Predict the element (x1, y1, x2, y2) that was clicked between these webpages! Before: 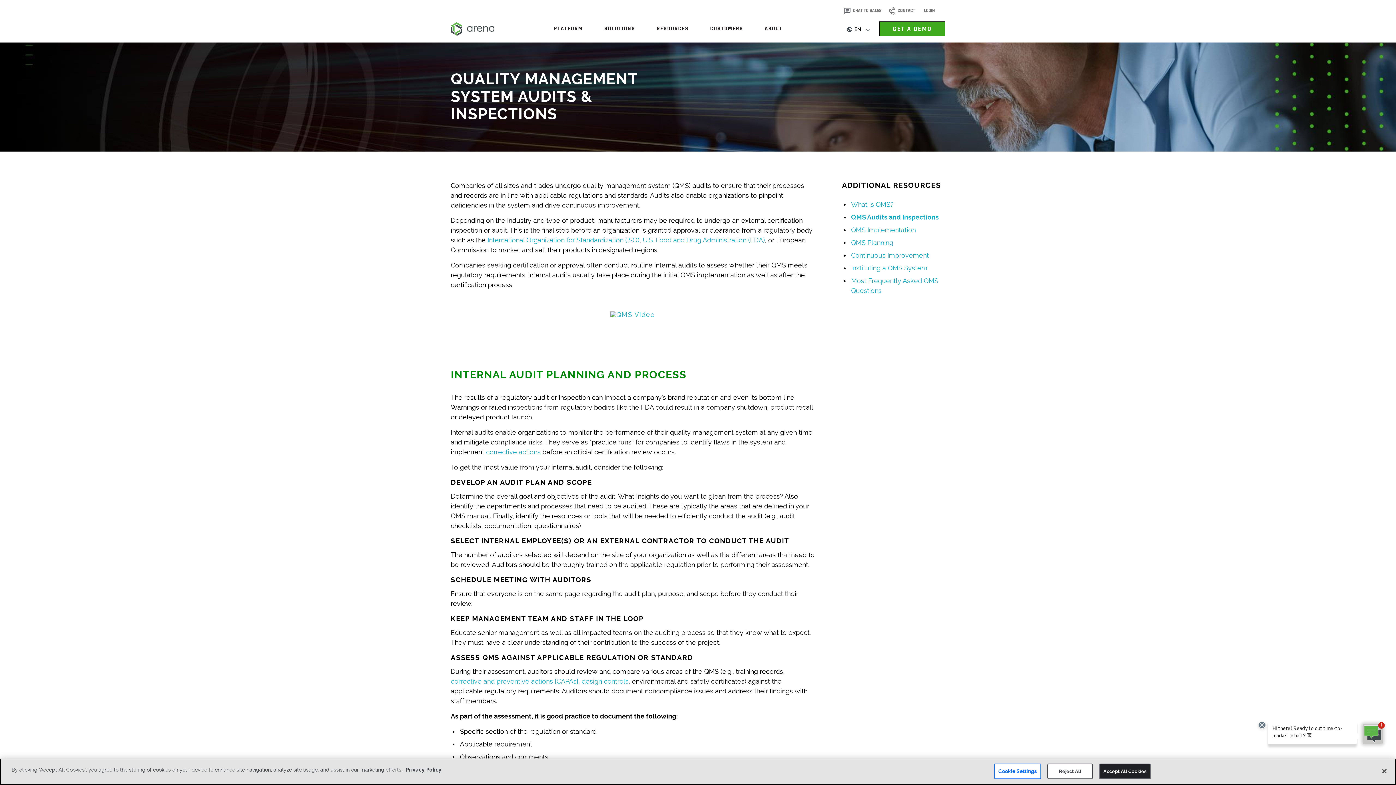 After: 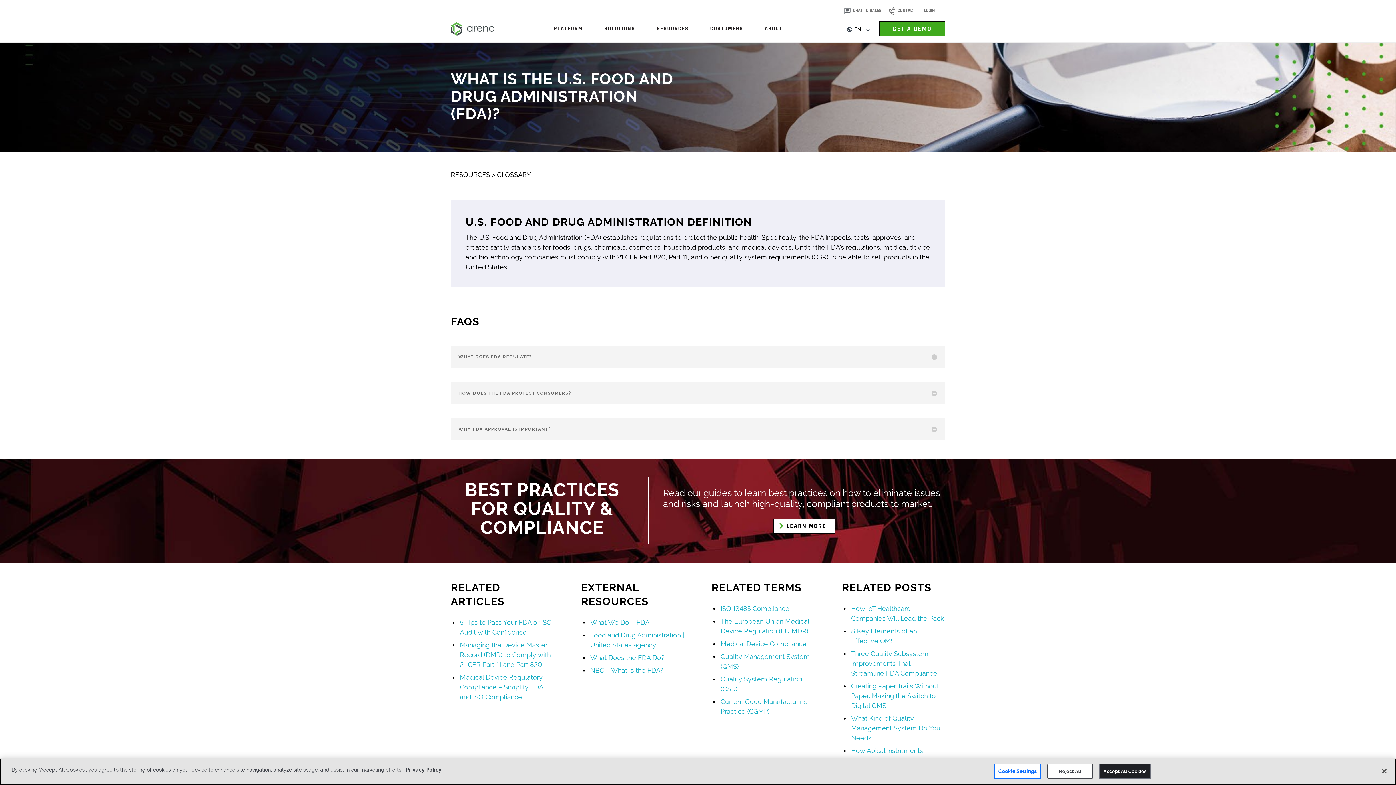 Action: label: U.S. Food and Drug Administration (FDA) bbox: (642, 236, 765, 247)